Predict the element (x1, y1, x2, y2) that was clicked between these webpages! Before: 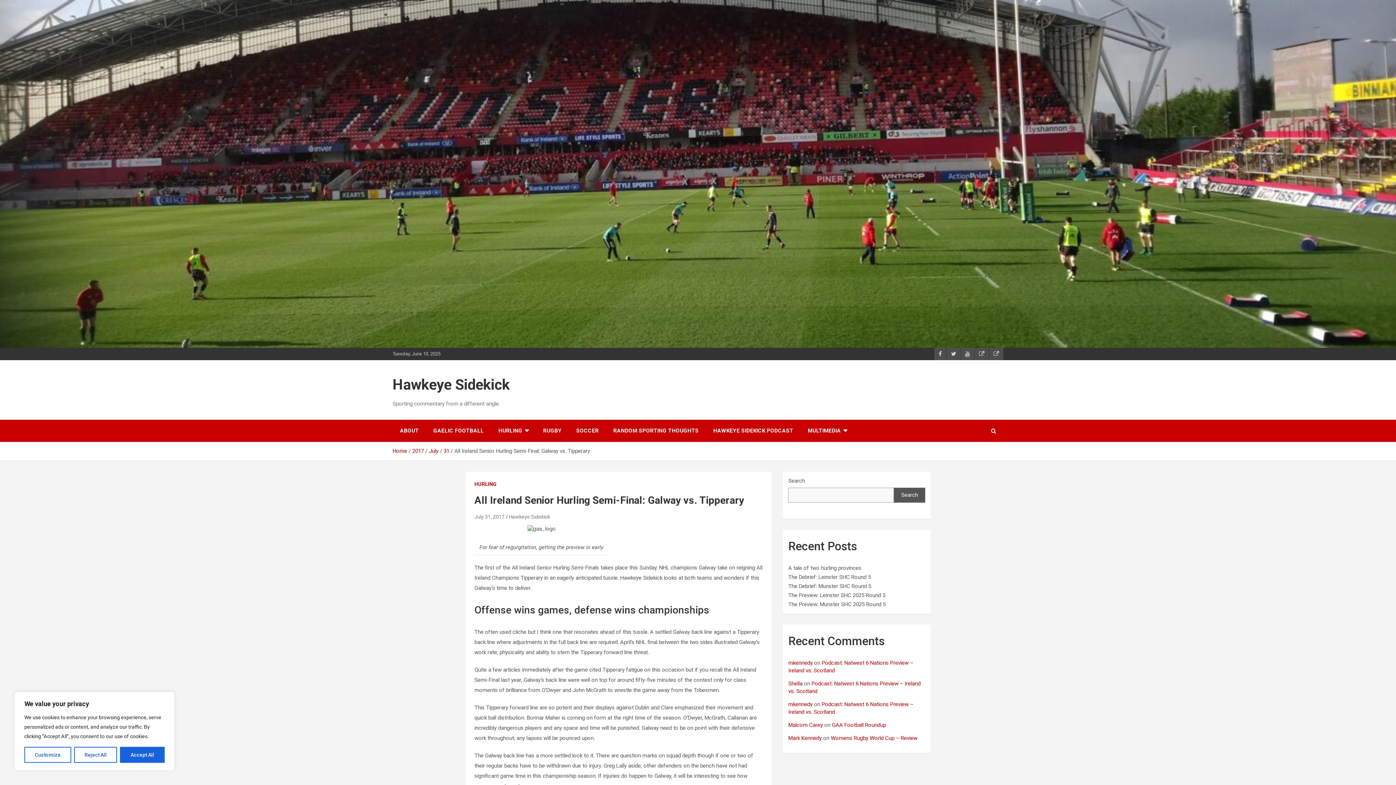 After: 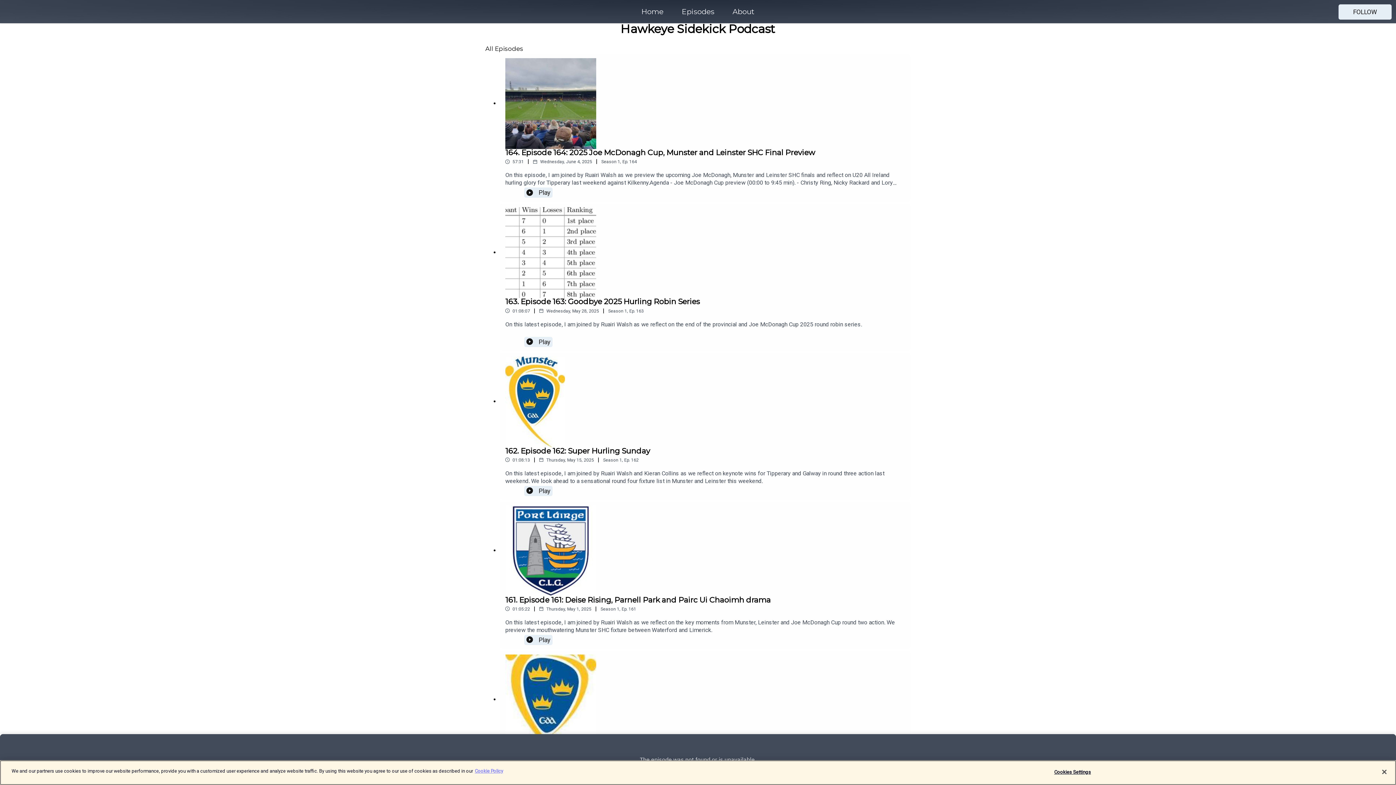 Action: bbox: (706, 420, 800, 442) label: HAWKEYE SIDEKICK PODCAST